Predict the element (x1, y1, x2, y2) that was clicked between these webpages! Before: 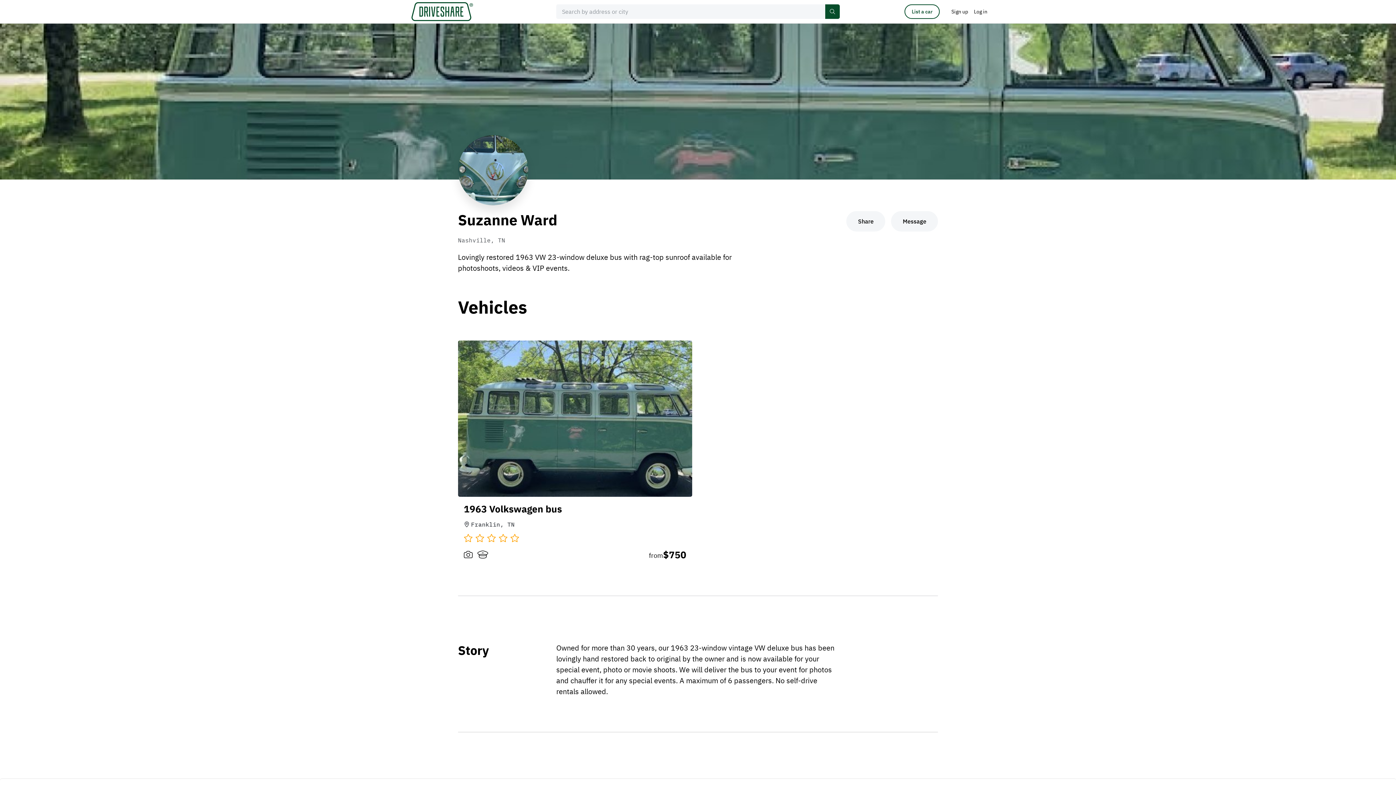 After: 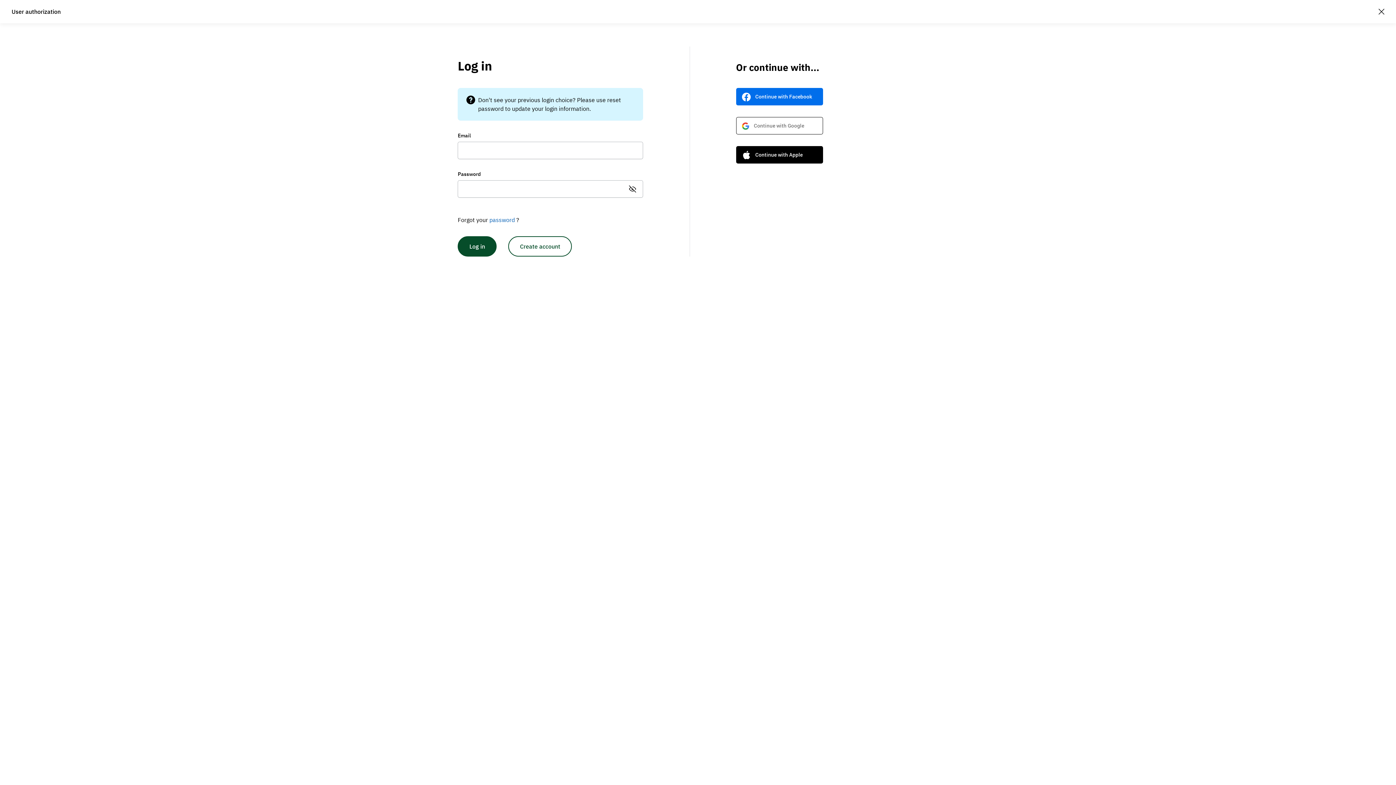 Action: label: Log in bbox: (968, 1, 993, 21)